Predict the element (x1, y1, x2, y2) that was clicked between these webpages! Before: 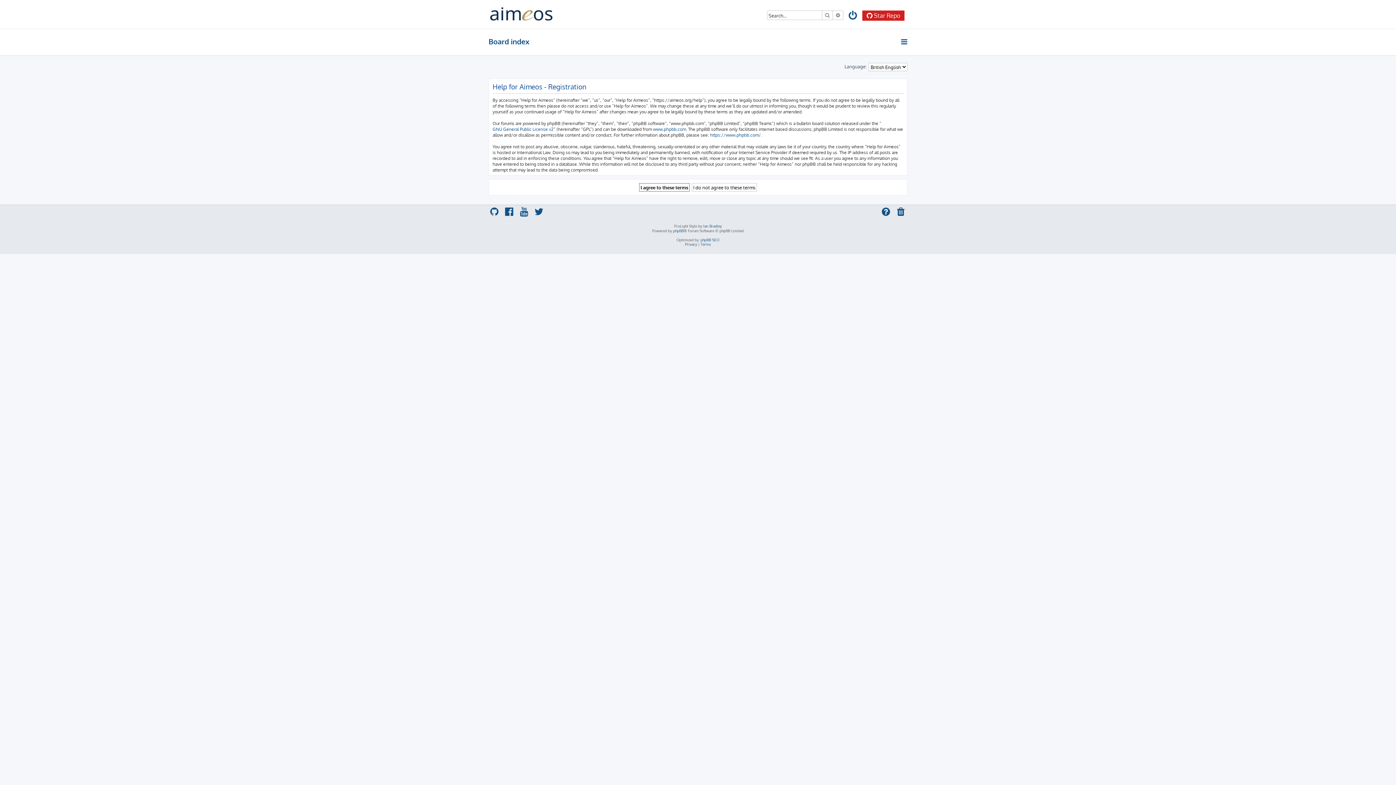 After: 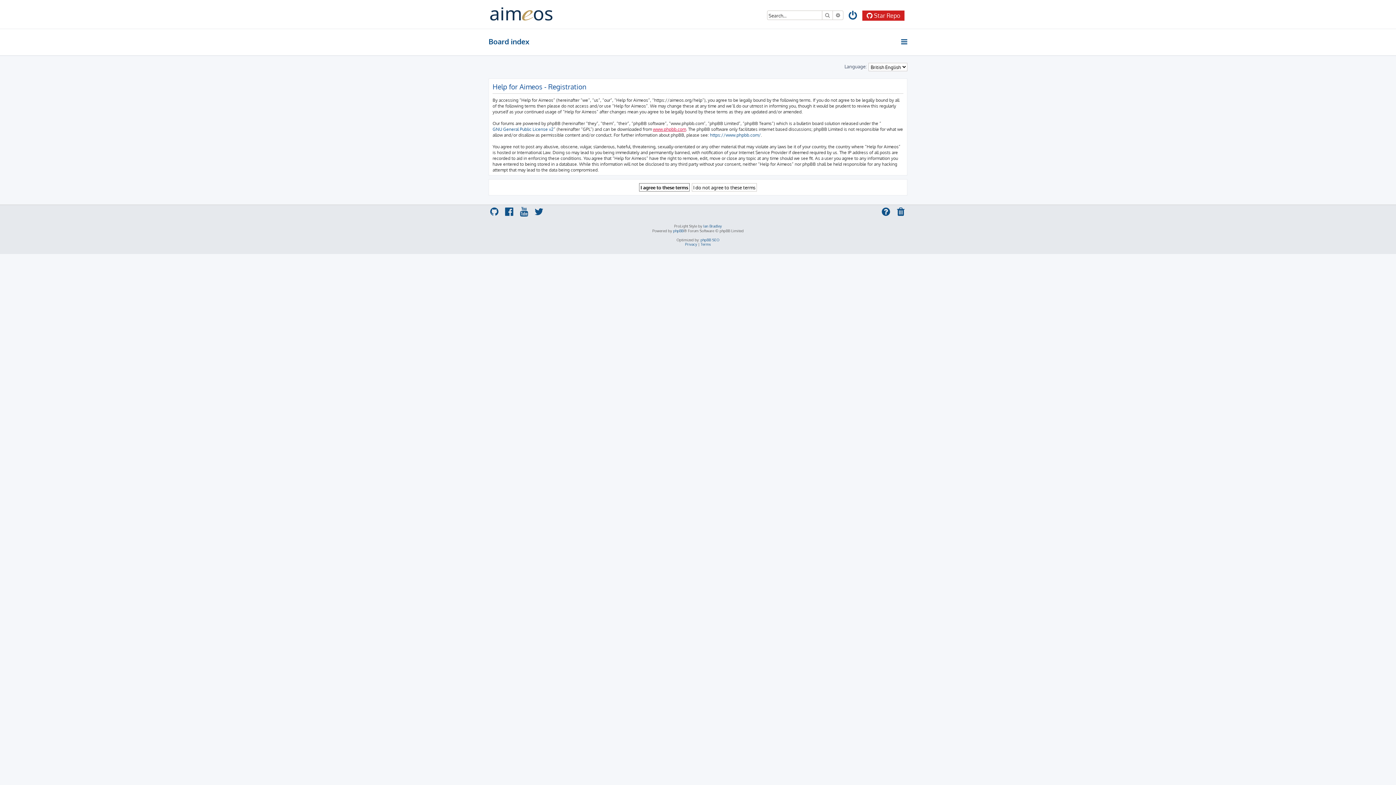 Action: bbox: (653, 126, 686, 132) label: www.phpbb.com